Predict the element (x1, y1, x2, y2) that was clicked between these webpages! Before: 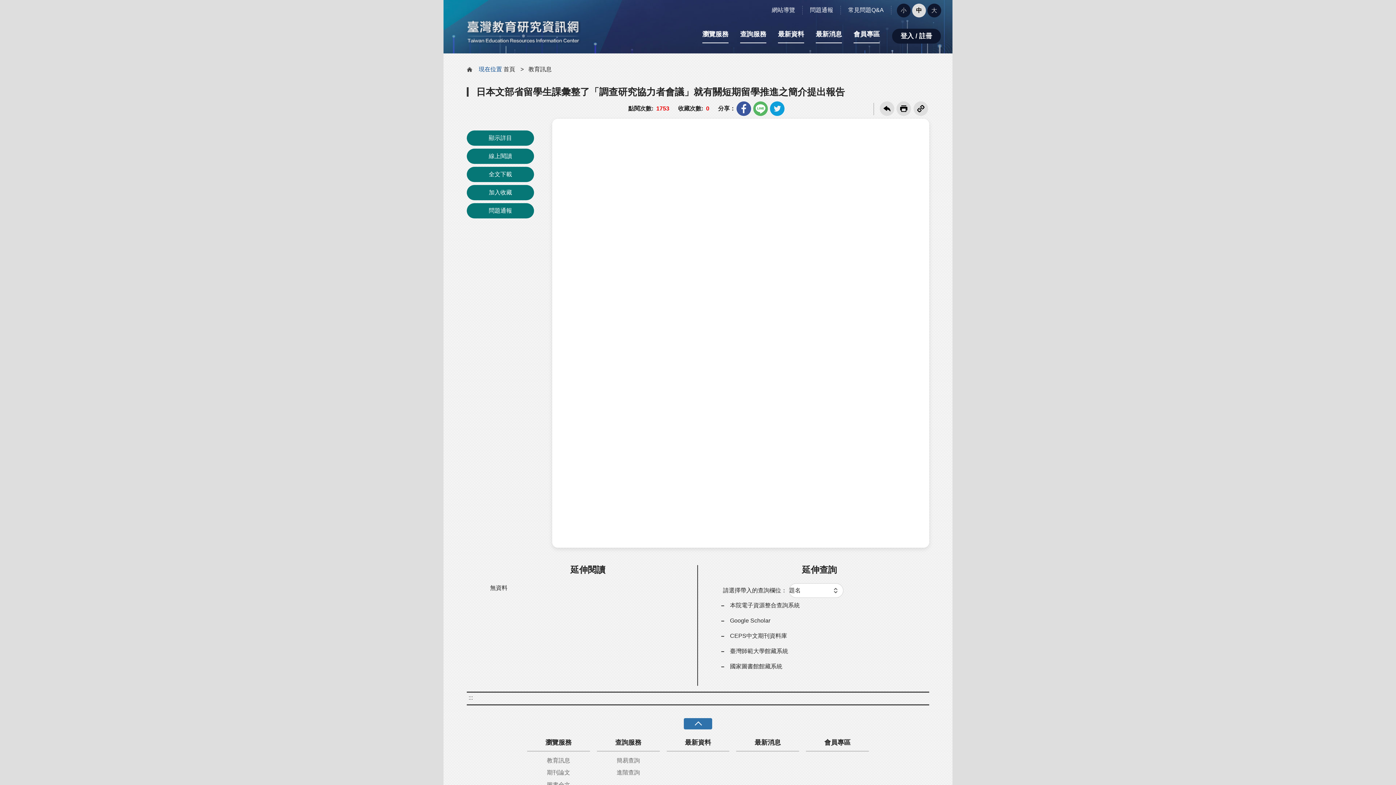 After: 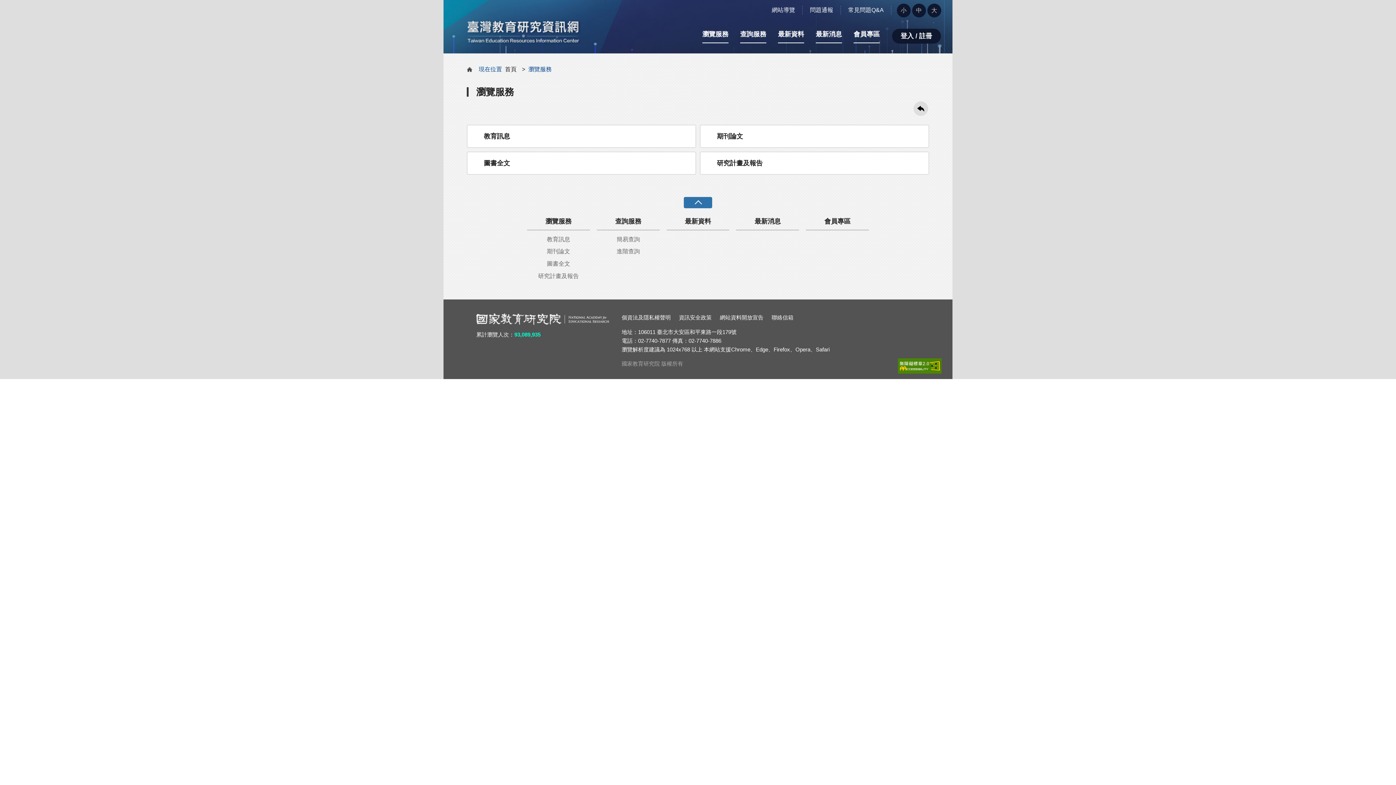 Action: bbox: (527, 734, 590, 751) label: 瀏覽服務